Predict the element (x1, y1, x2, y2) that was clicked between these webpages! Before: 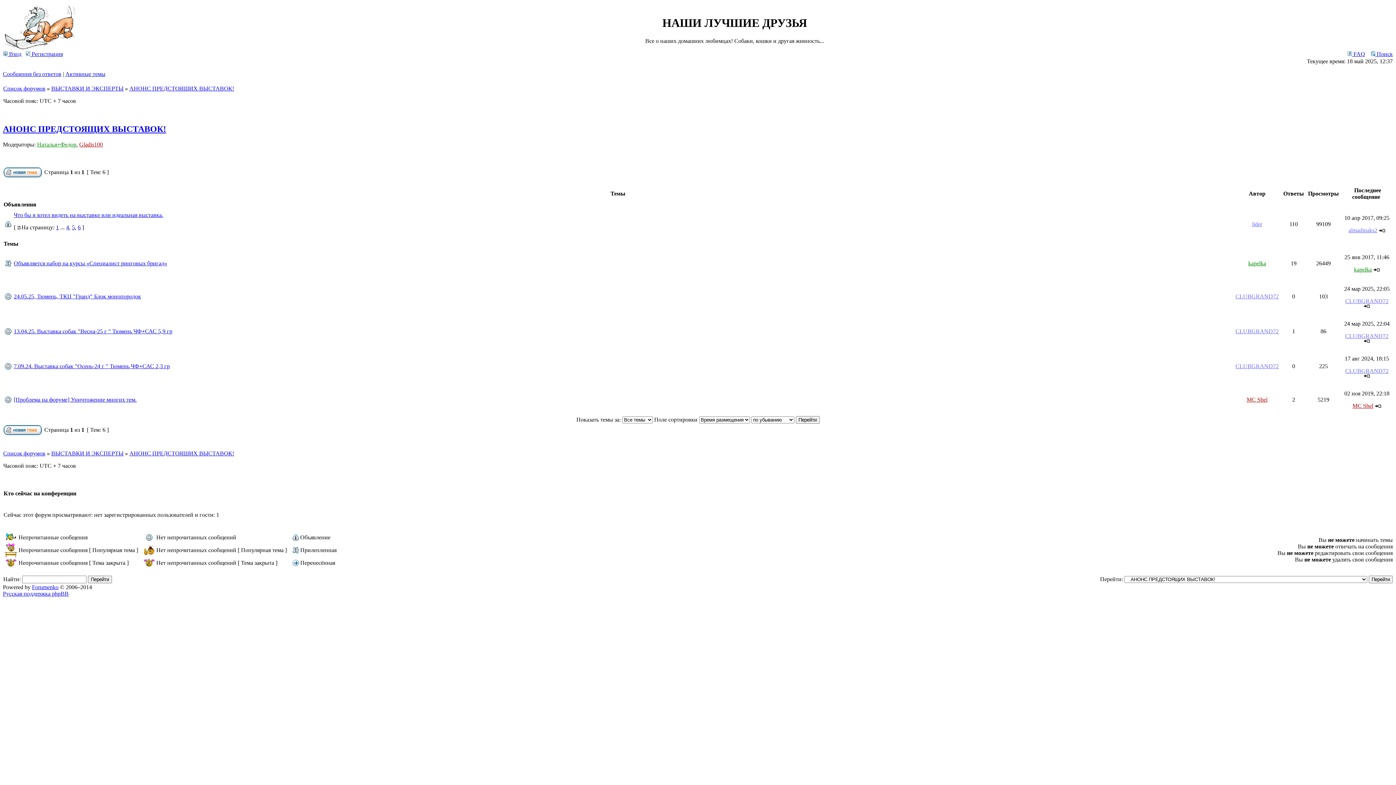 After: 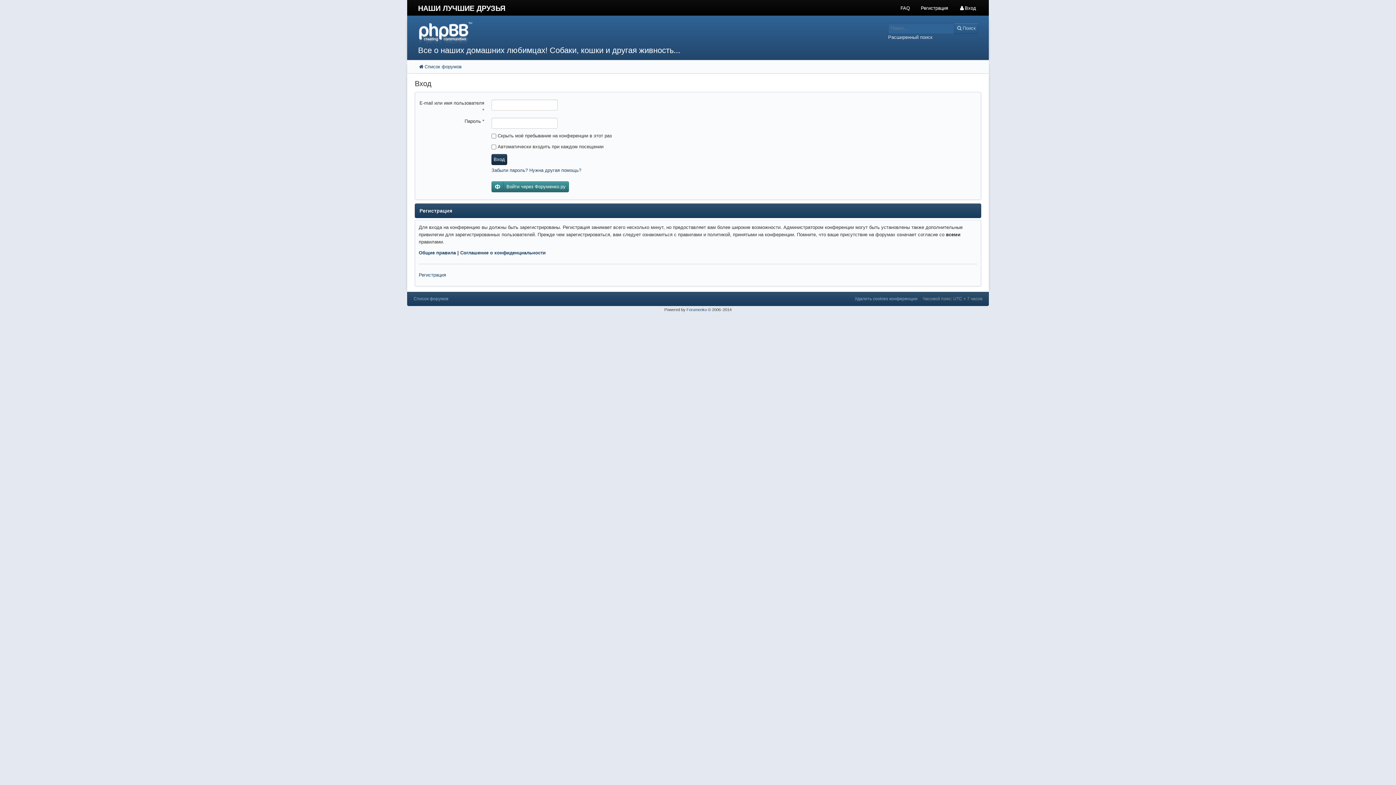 Action: label: CLUBGRAND72 bbox: (1345, 333, 1388, 339)